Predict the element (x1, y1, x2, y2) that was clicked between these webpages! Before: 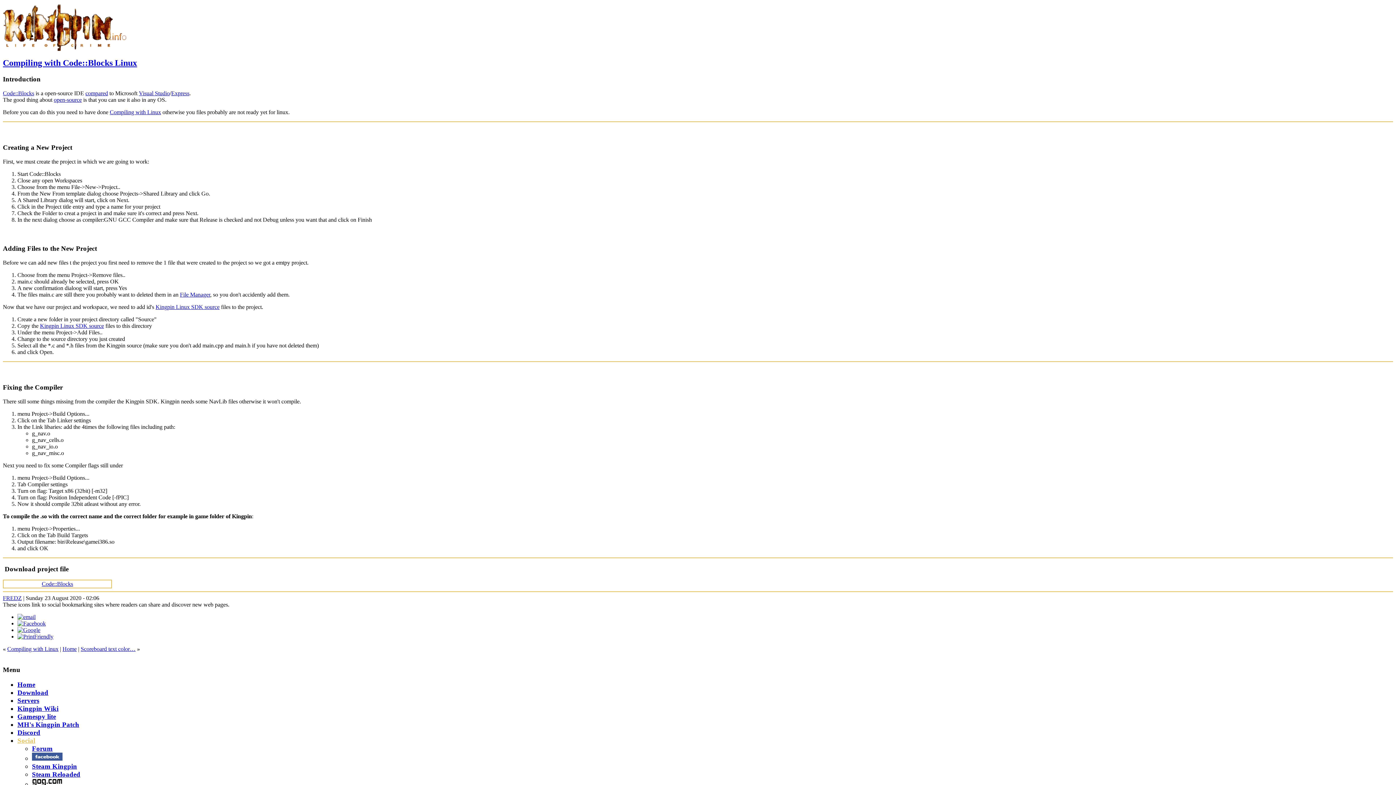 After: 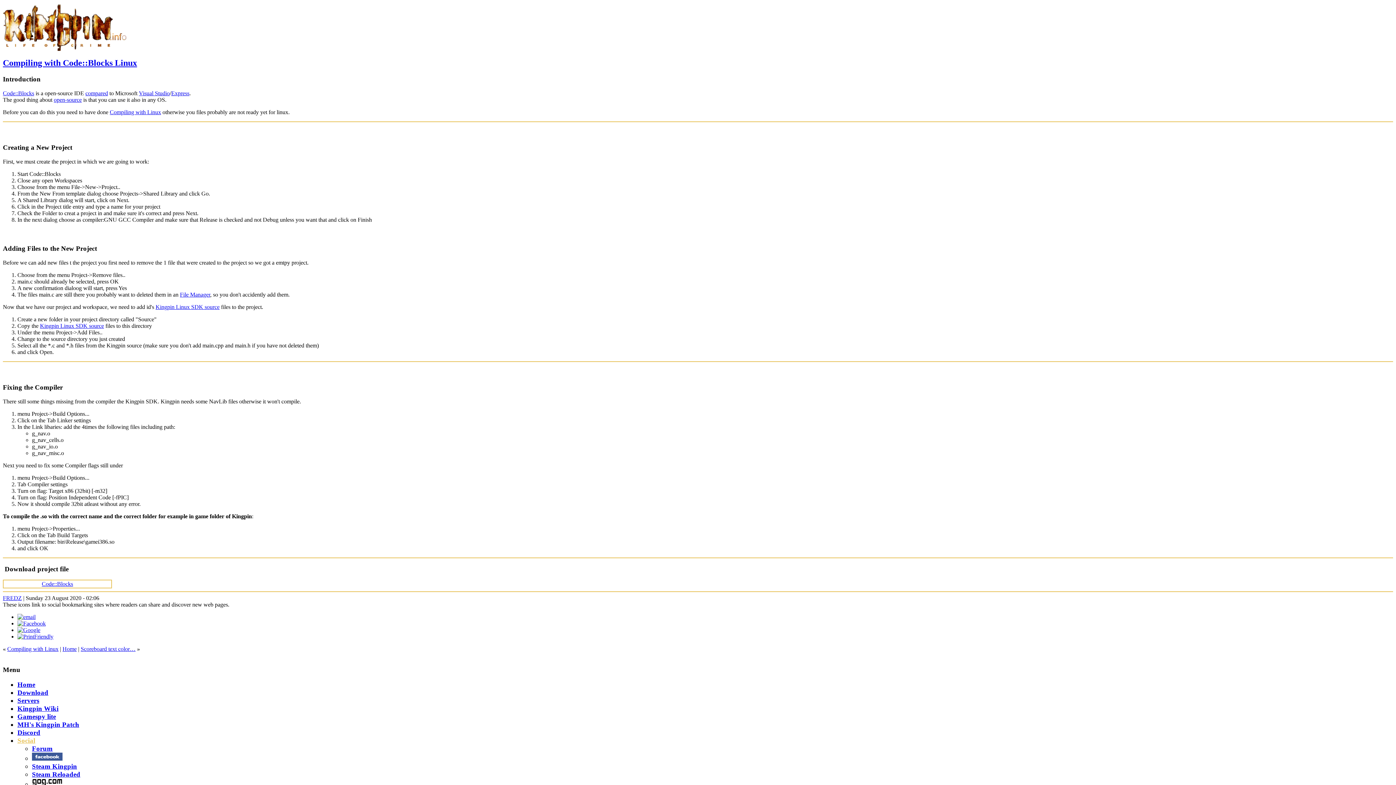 Action: bbox: (17, 620, 45, 627)